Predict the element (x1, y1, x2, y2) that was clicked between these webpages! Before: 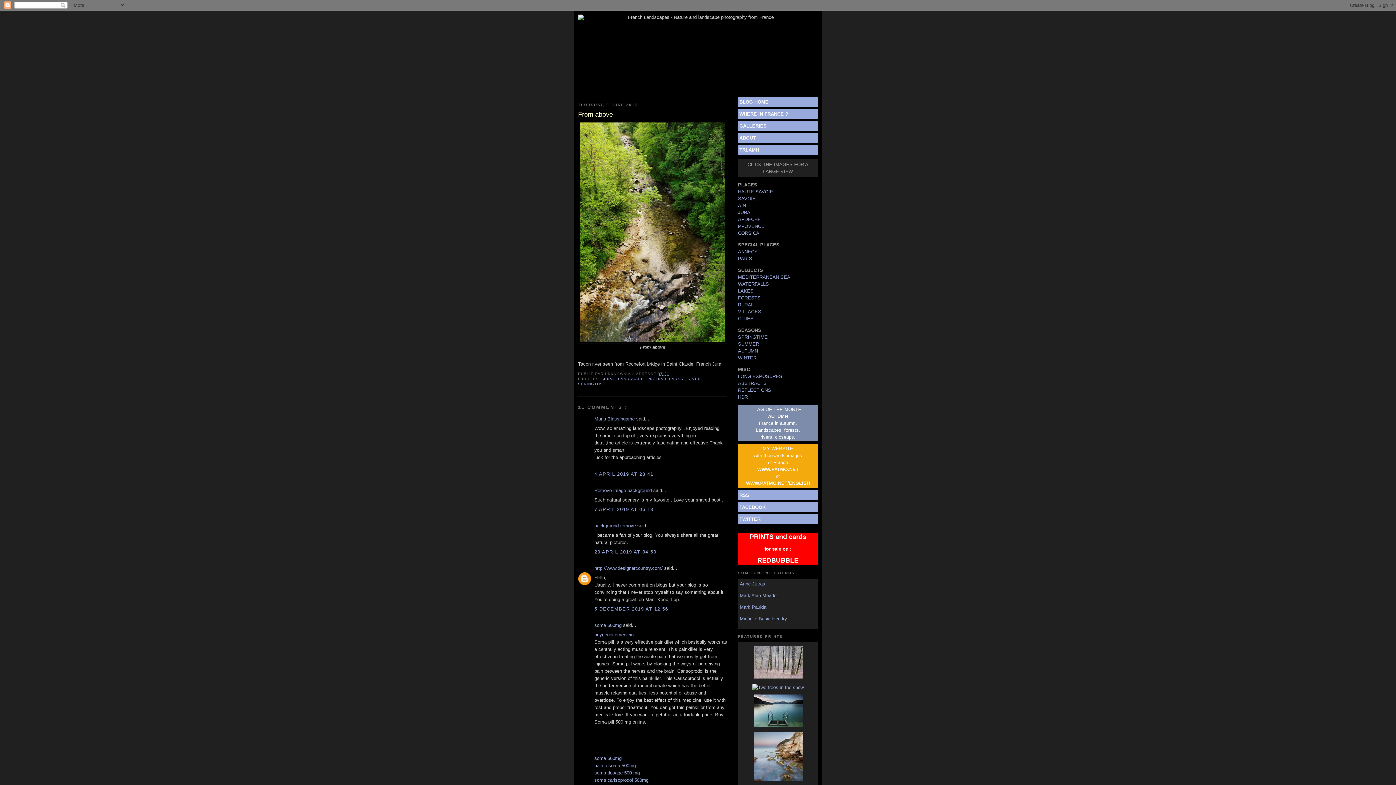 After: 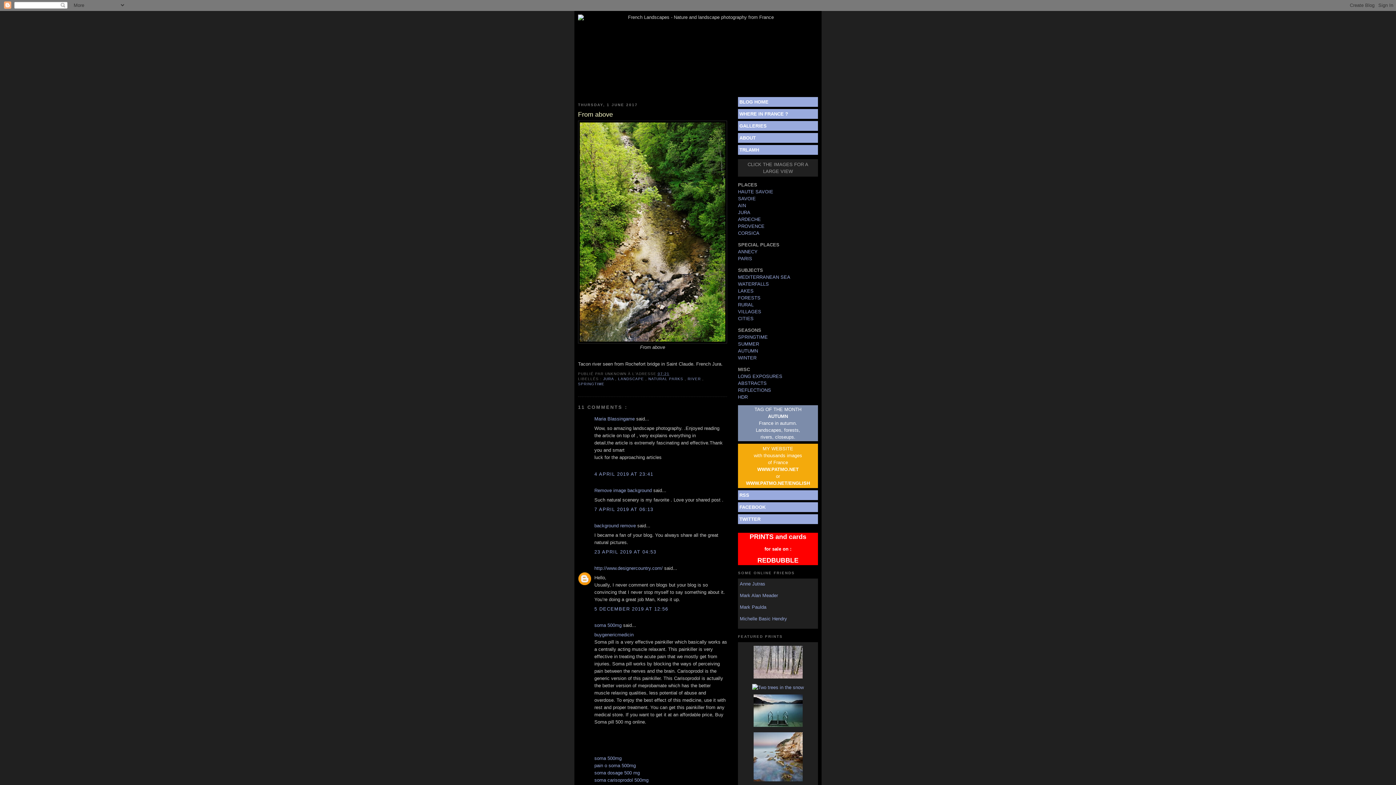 Action: bbox: (578, 339, 727, 344)